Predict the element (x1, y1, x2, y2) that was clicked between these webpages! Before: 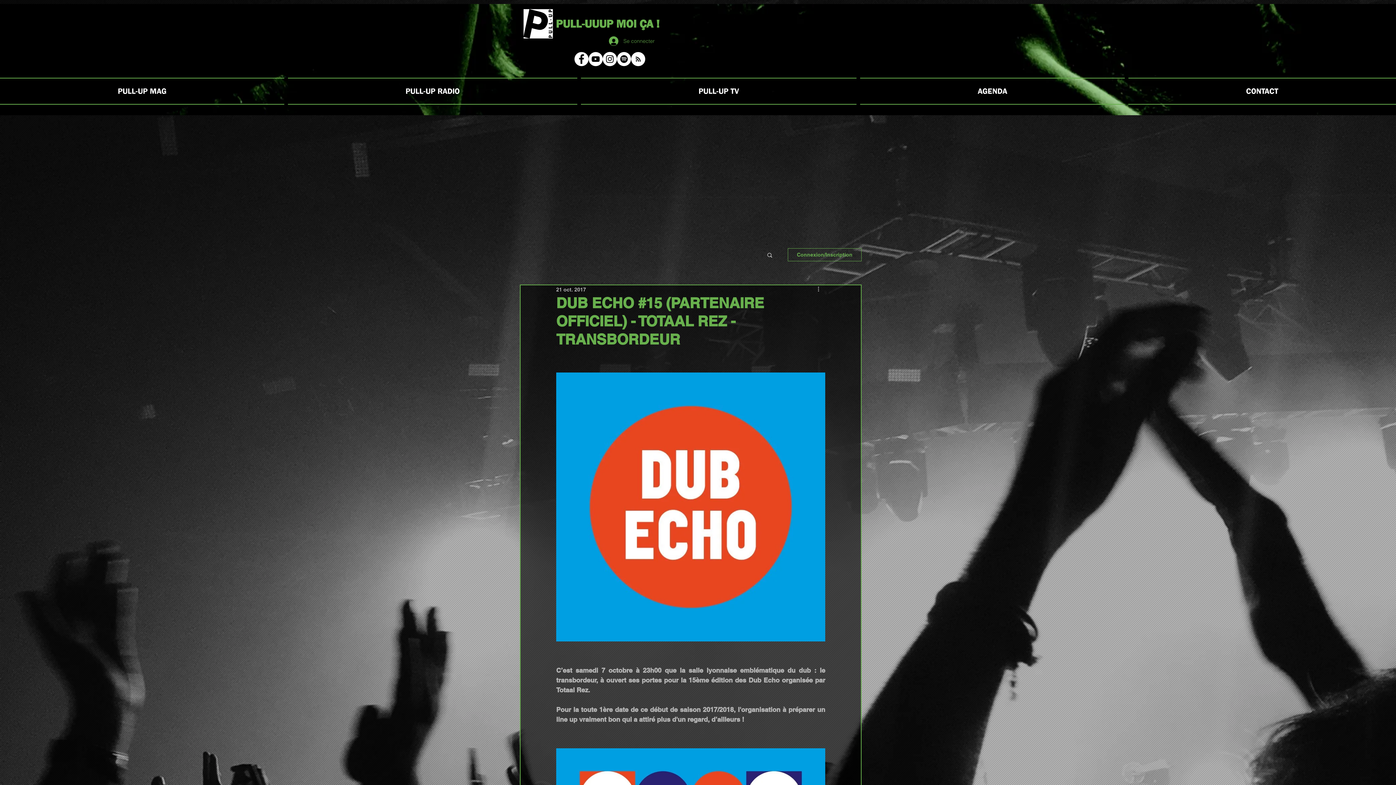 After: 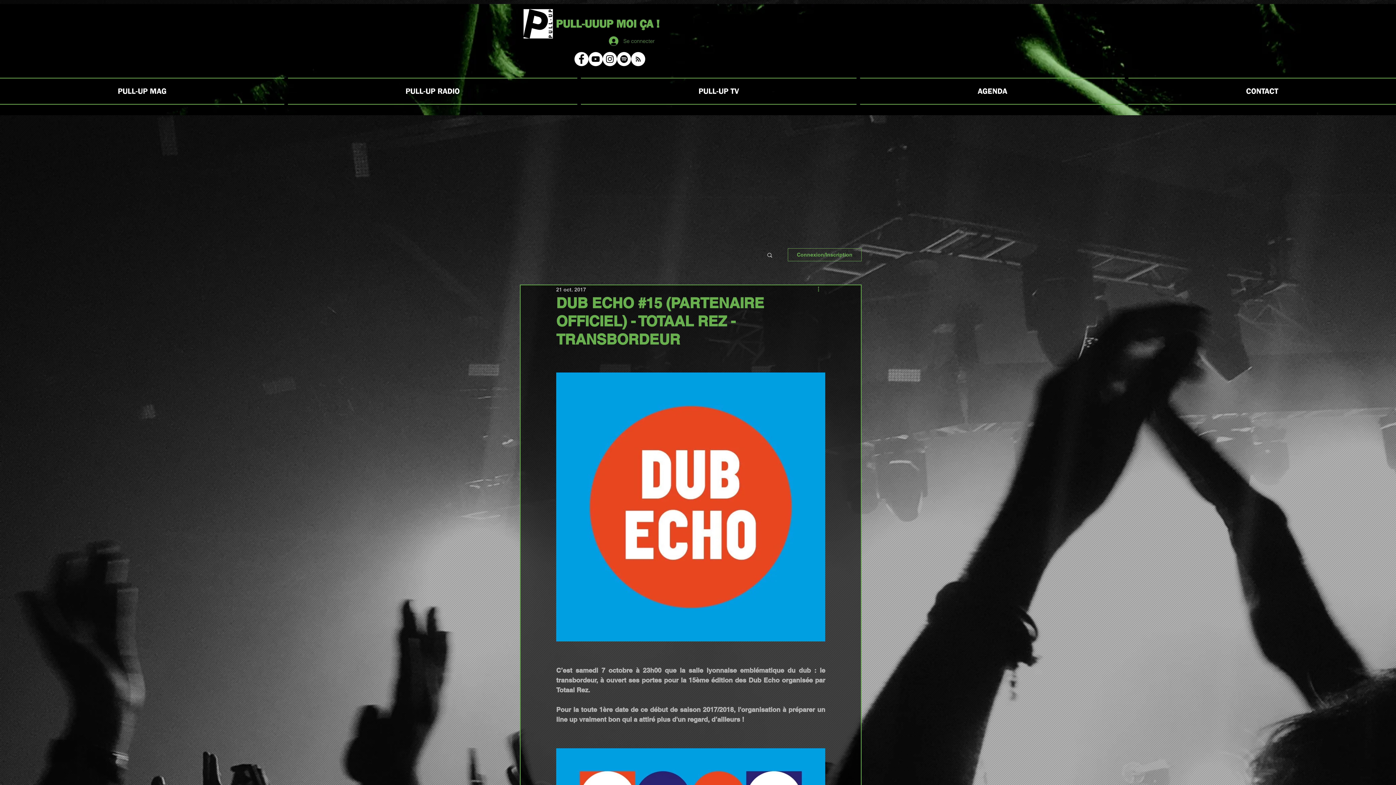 Action: bbox: (816, 285, 825, 294) label: Plus d'actions